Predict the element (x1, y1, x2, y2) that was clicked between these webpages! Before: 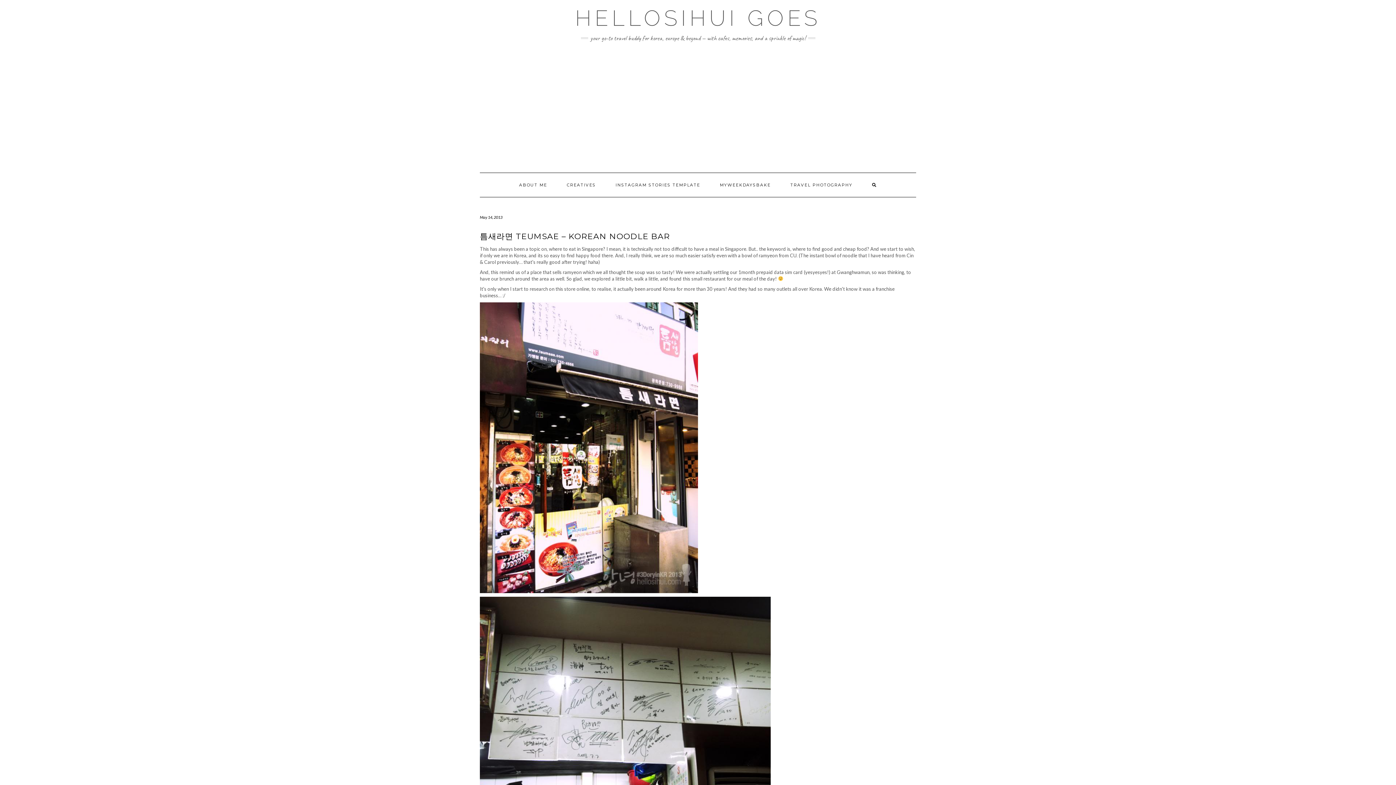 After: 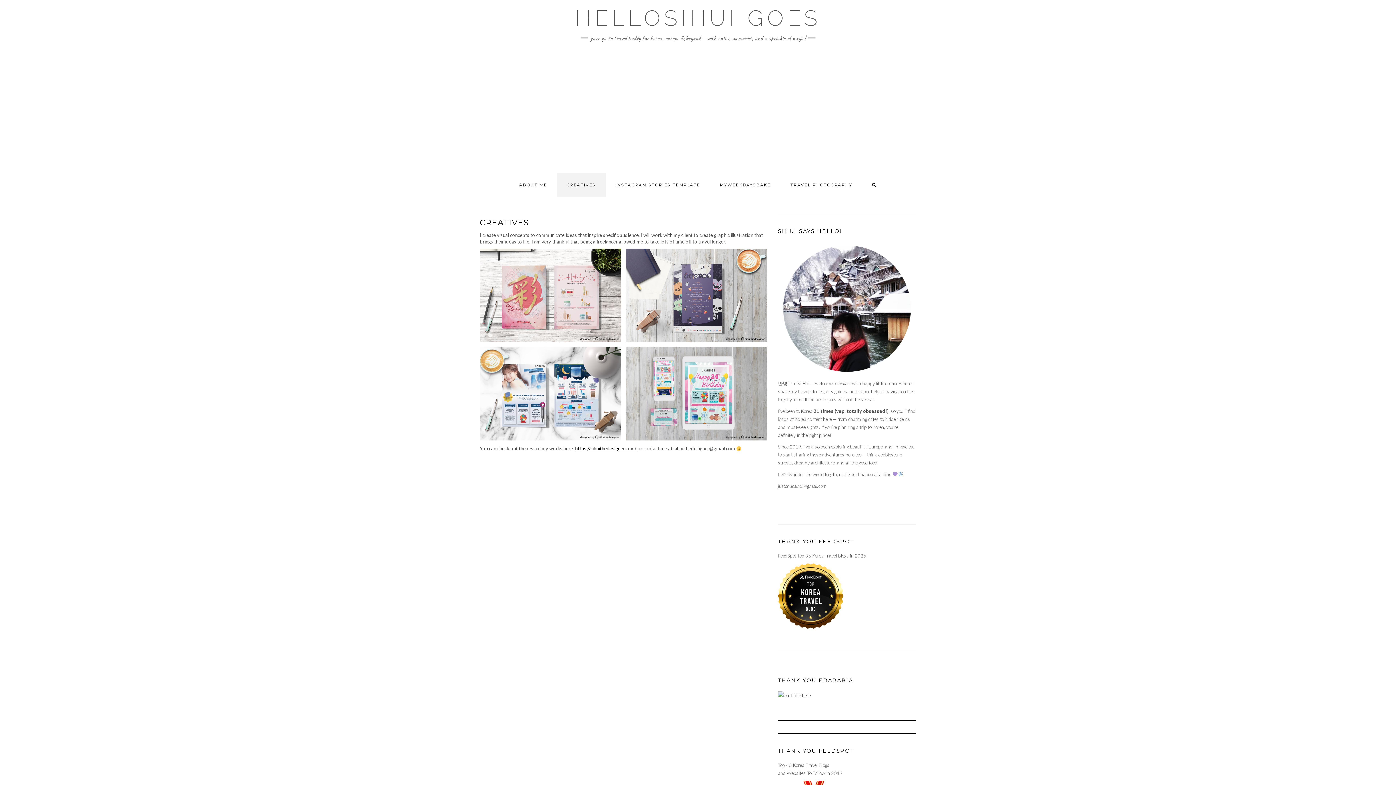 Action: bbox: (557, 173, 605, 197) label: CREATIVES